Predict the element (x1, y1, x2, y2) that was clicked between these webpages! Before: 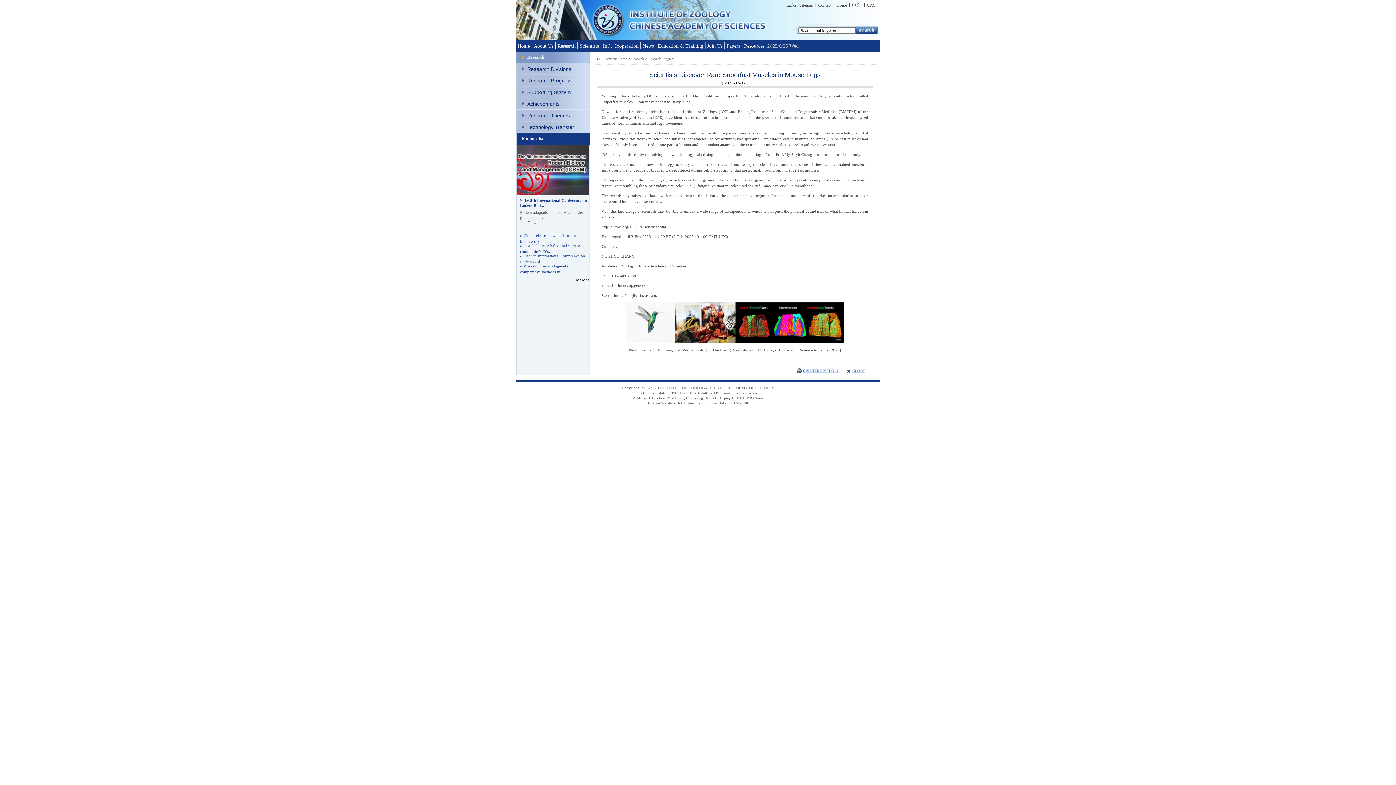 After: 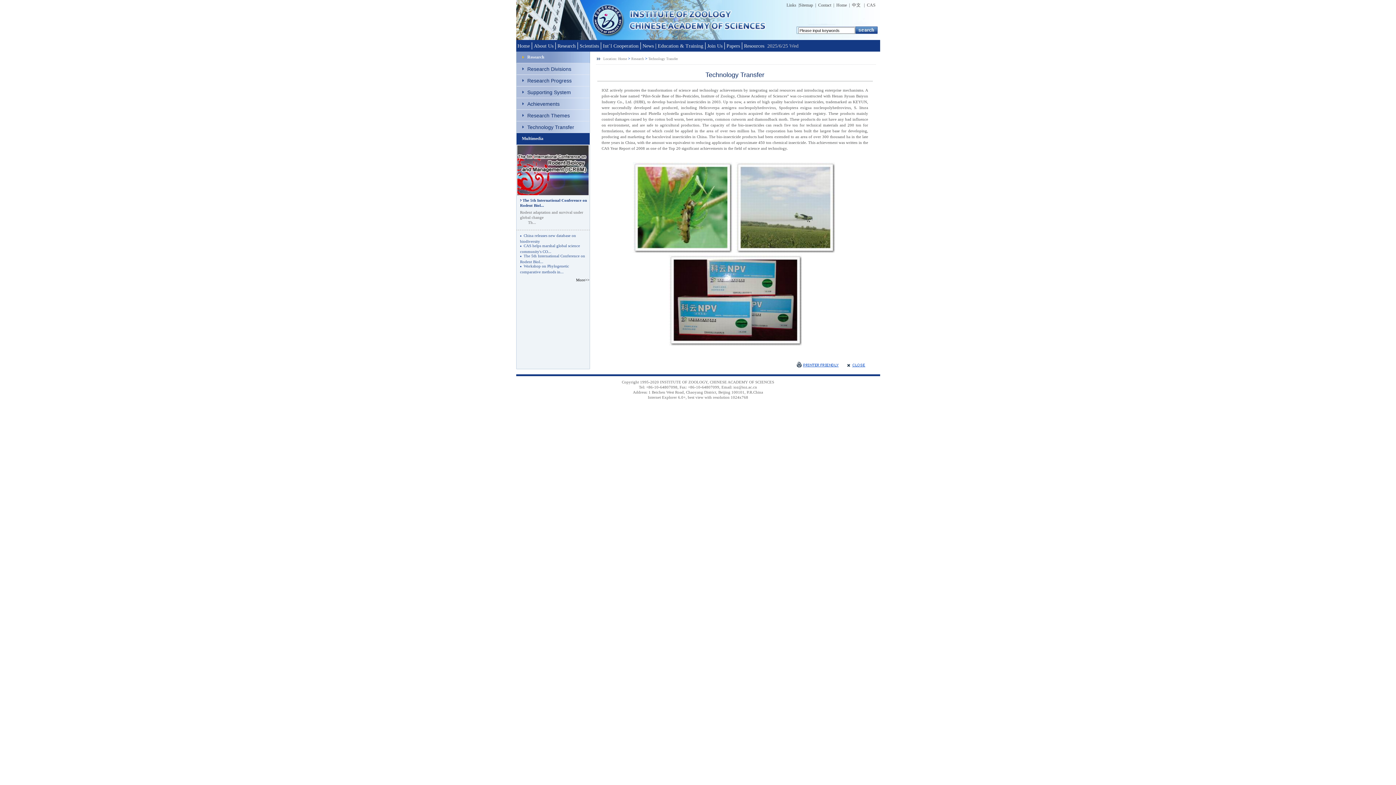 Action: bbox: (527, 124, 574, 130) label: Technology Transfer